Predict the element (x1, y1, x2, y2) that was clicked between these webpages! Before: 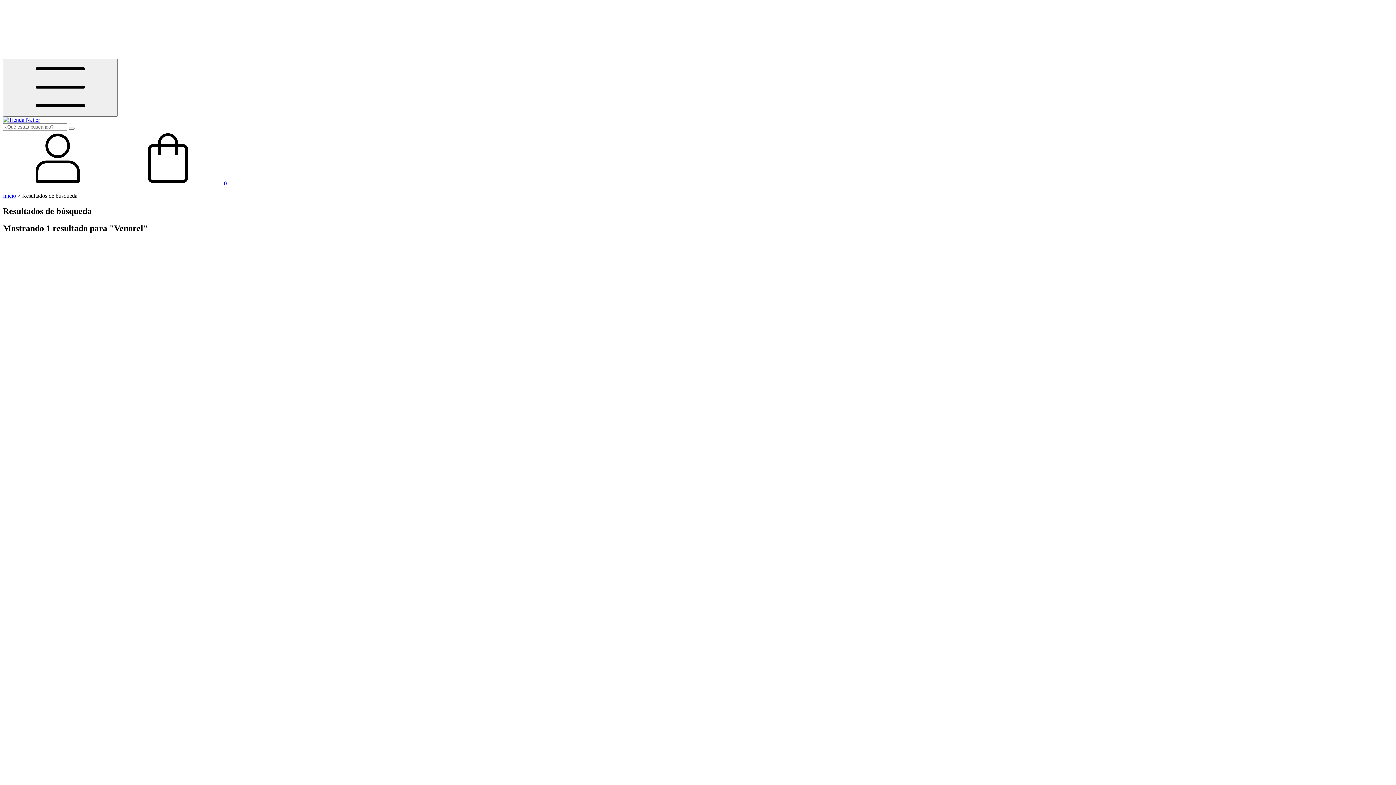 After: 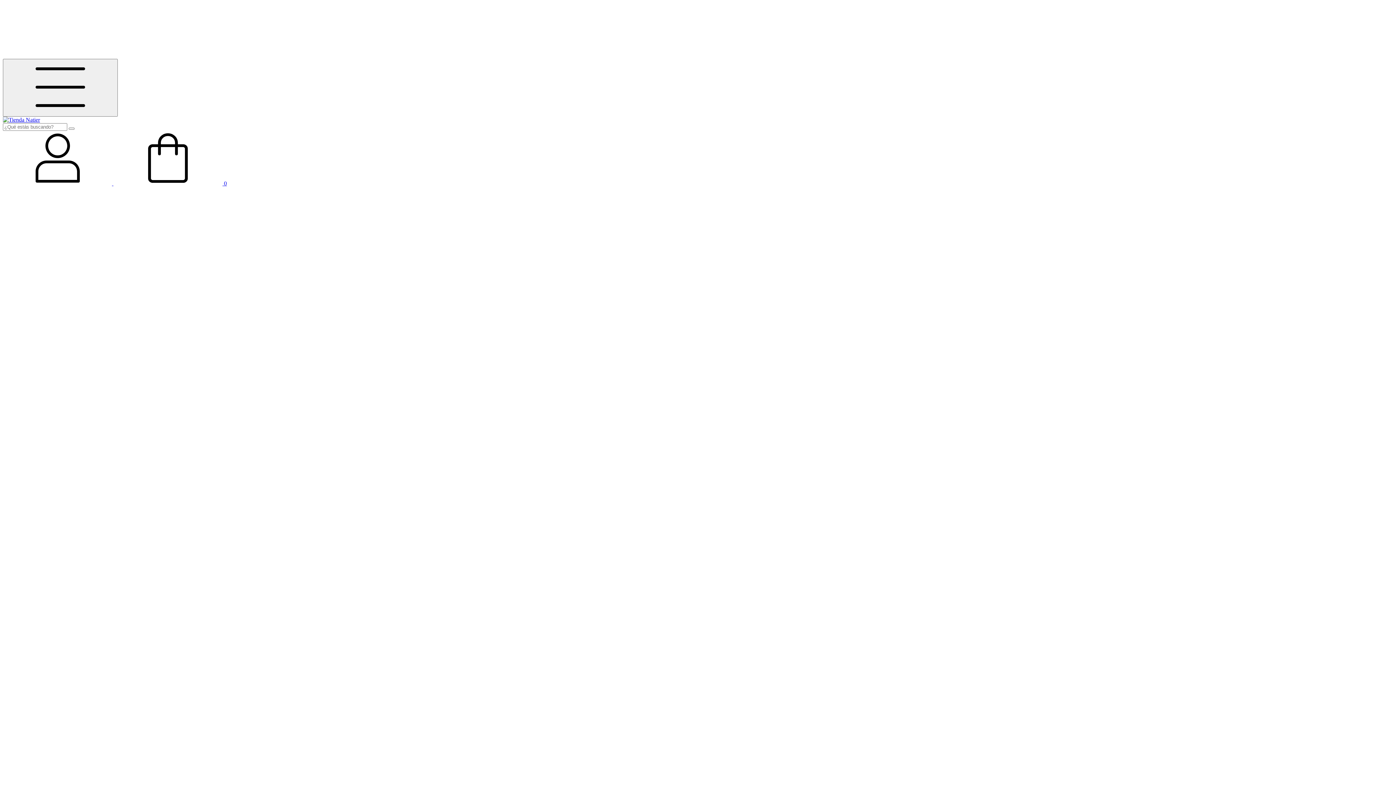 Action: bbox: (2, 116, 40, 122)